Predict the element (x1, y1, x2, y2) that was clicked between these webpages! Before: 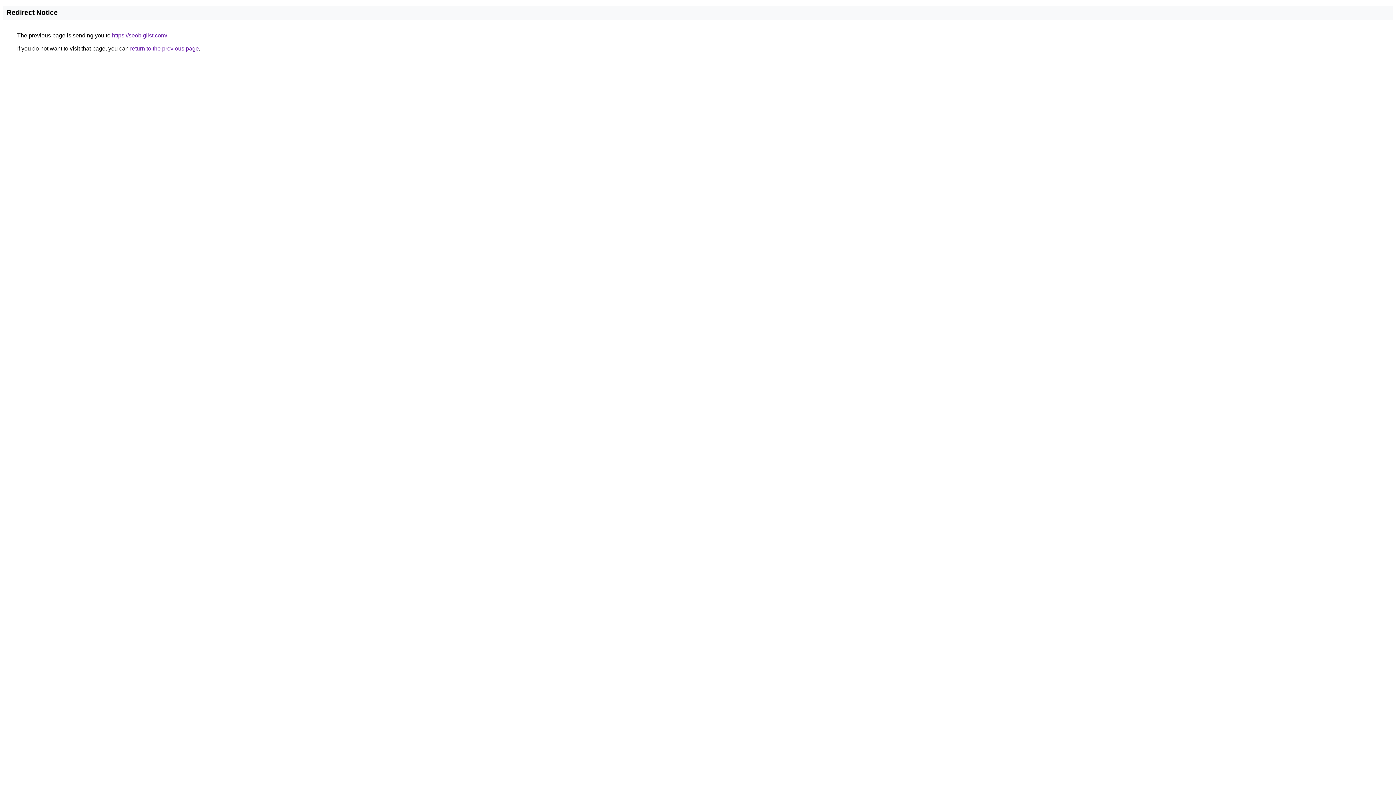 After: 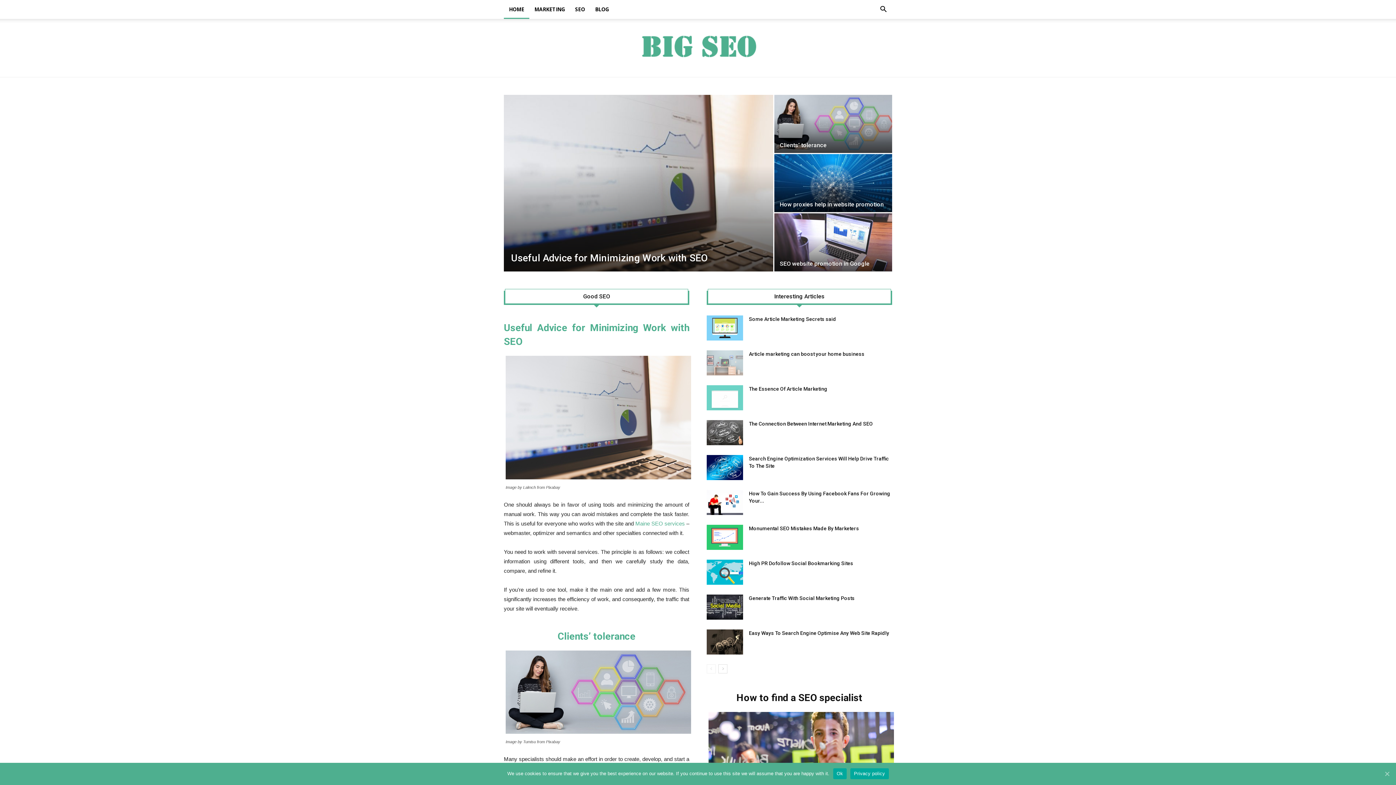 Action: label: https://seobiglist.com/ bbox: (112, 32, 167, 38)